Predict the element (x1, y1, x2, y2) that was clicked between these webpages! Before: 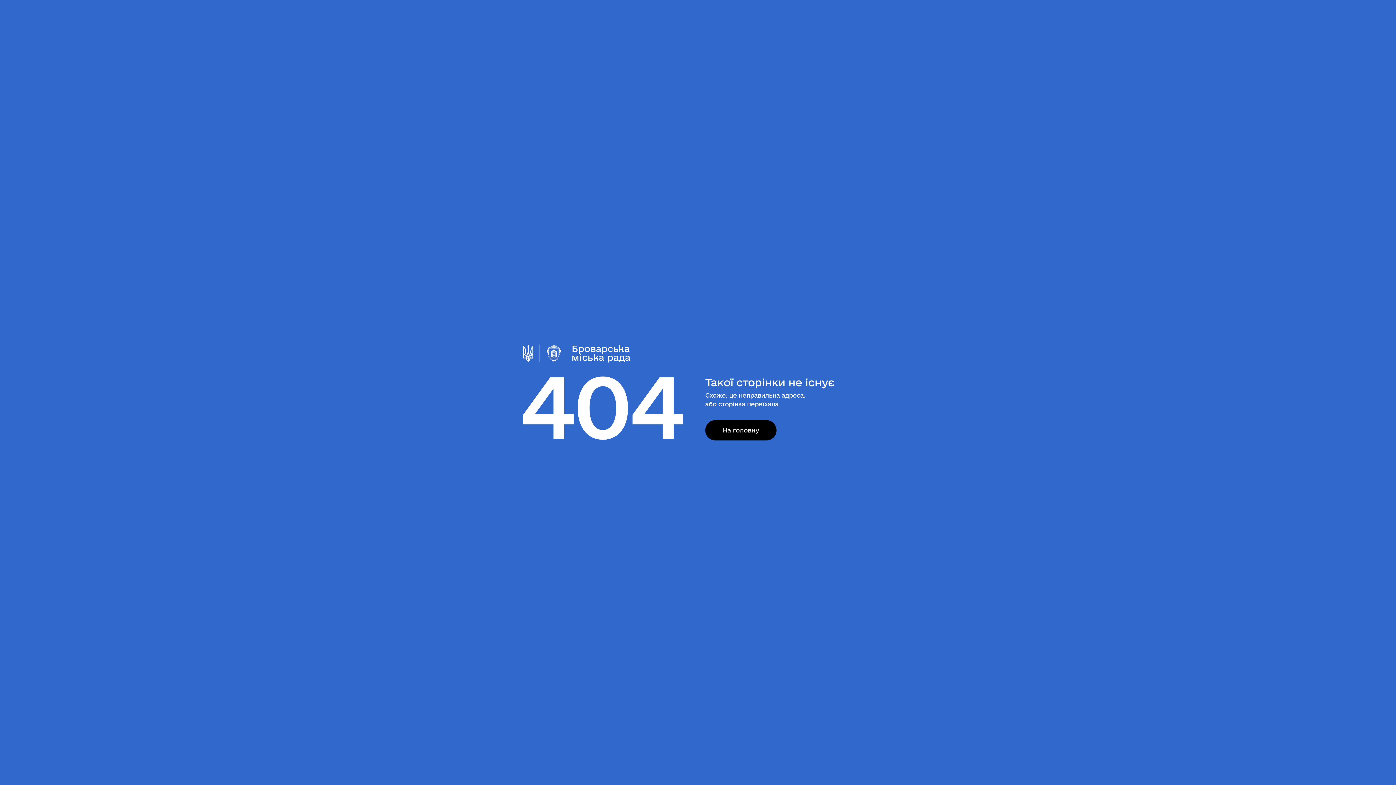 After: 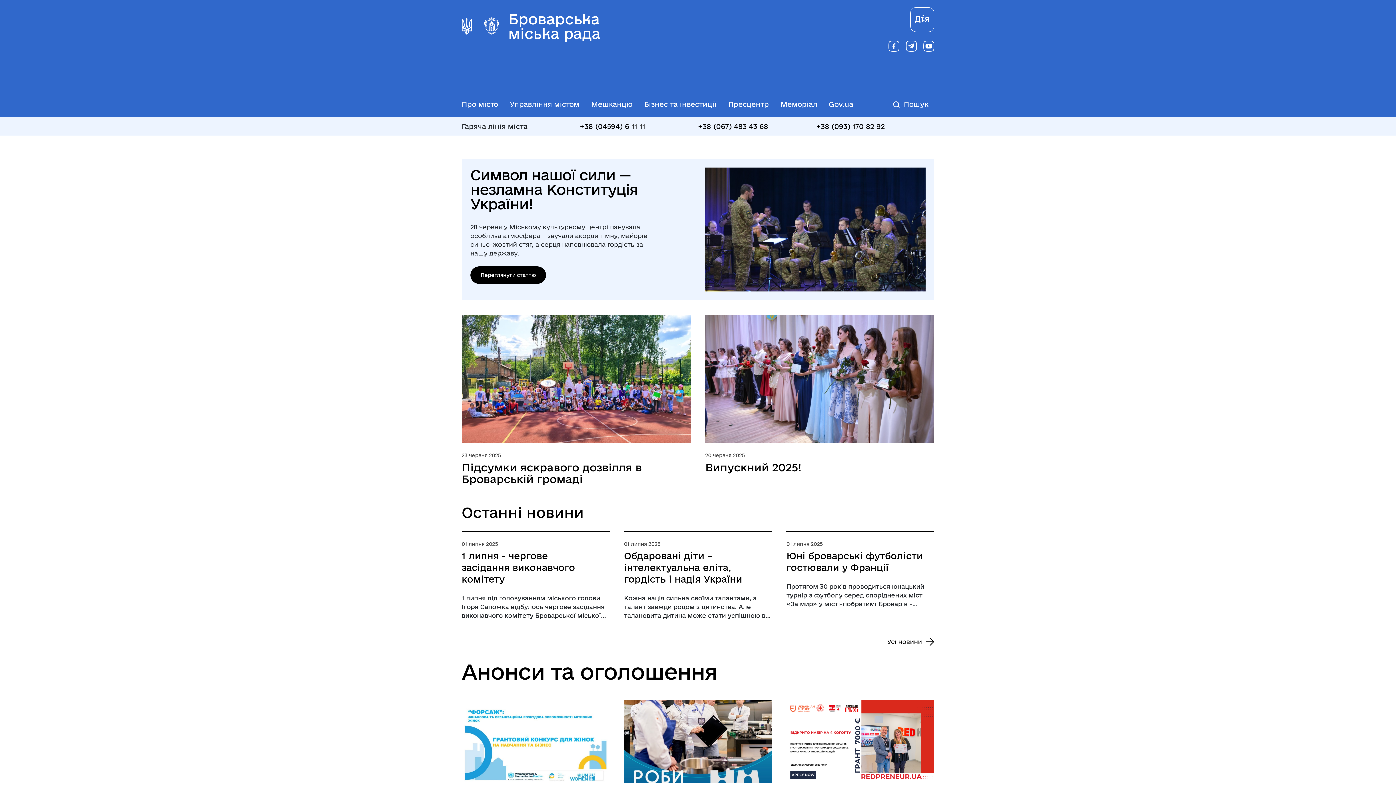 Action: bbox: (523, 344, 632, 362) label: Броварська міська рада